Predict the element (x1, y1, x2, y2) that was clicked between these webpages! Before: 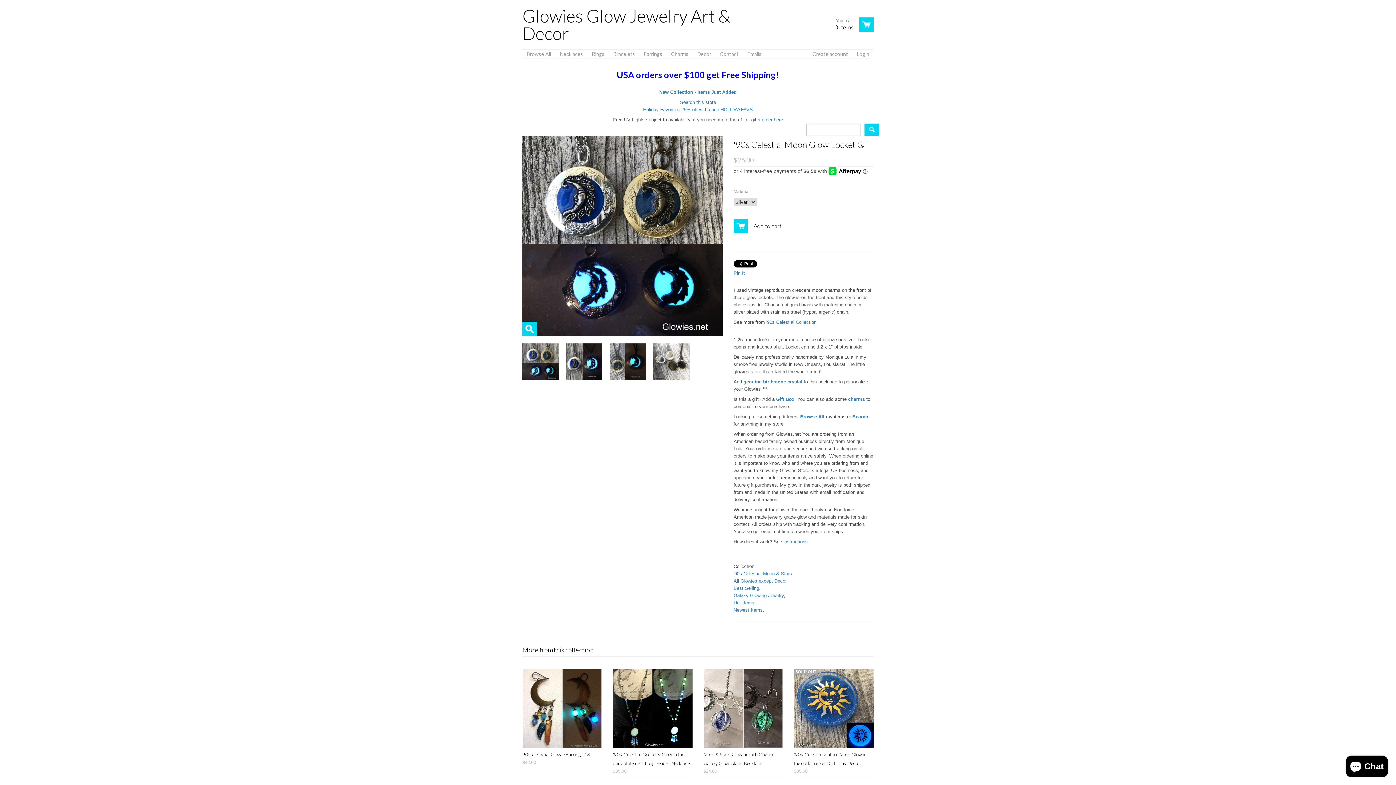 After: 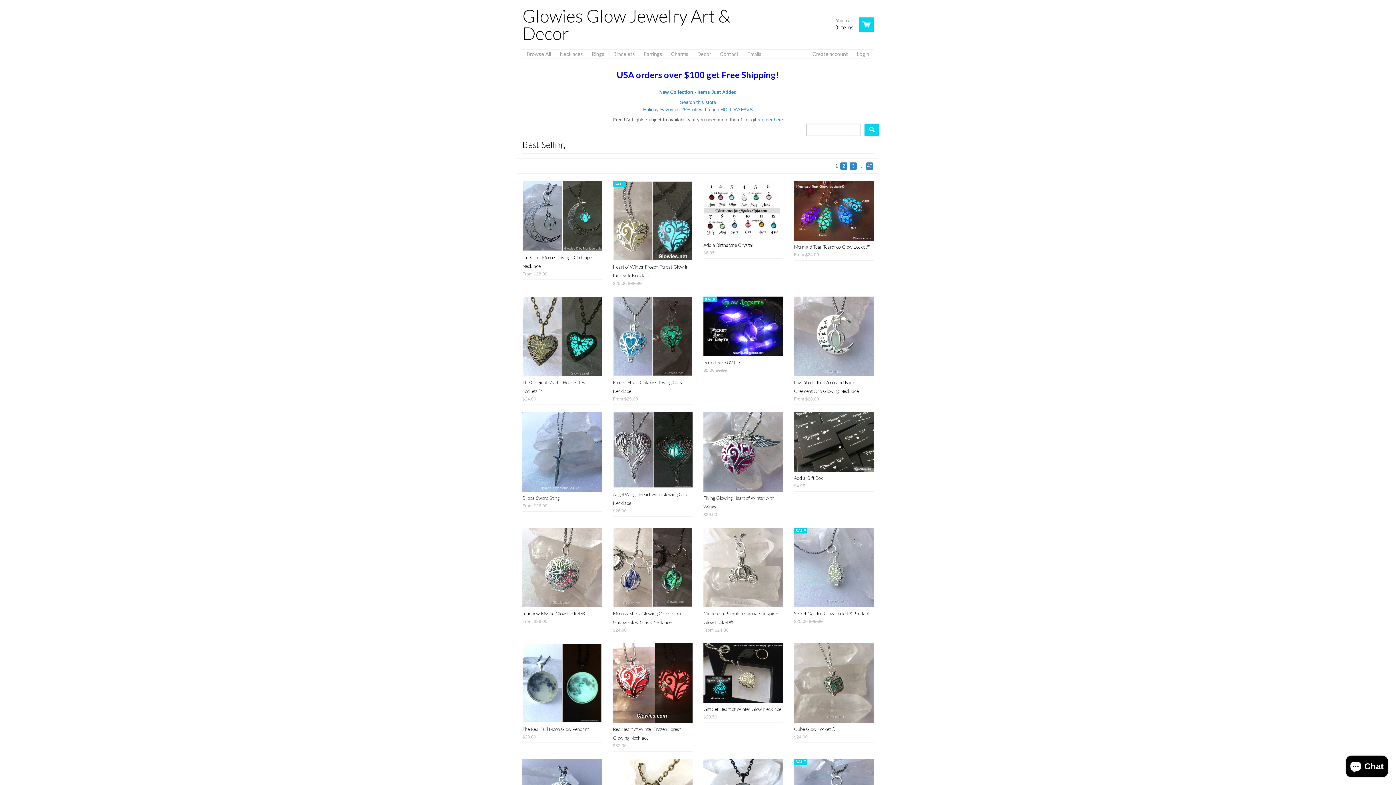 Action: bbox: (733, 585, 759, 591) label: Best Selling